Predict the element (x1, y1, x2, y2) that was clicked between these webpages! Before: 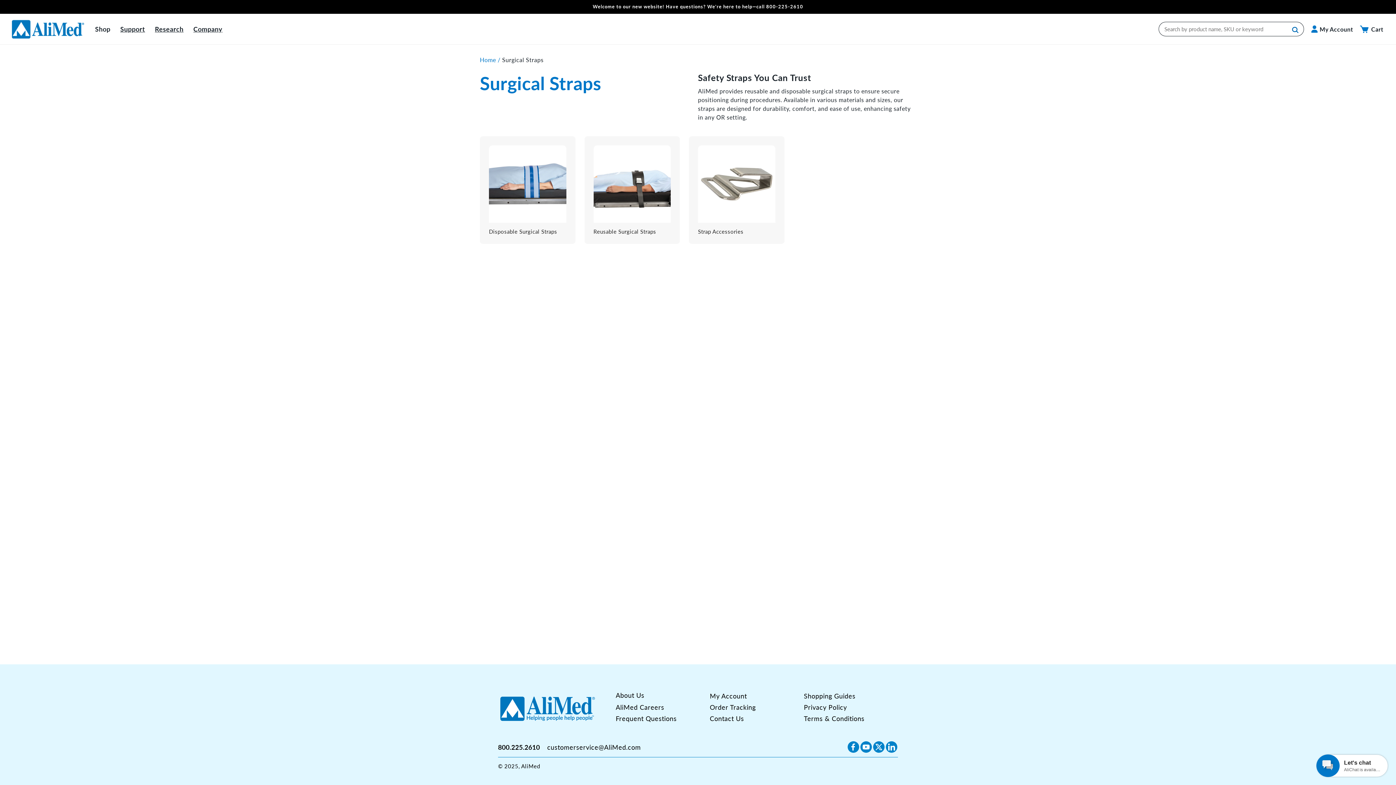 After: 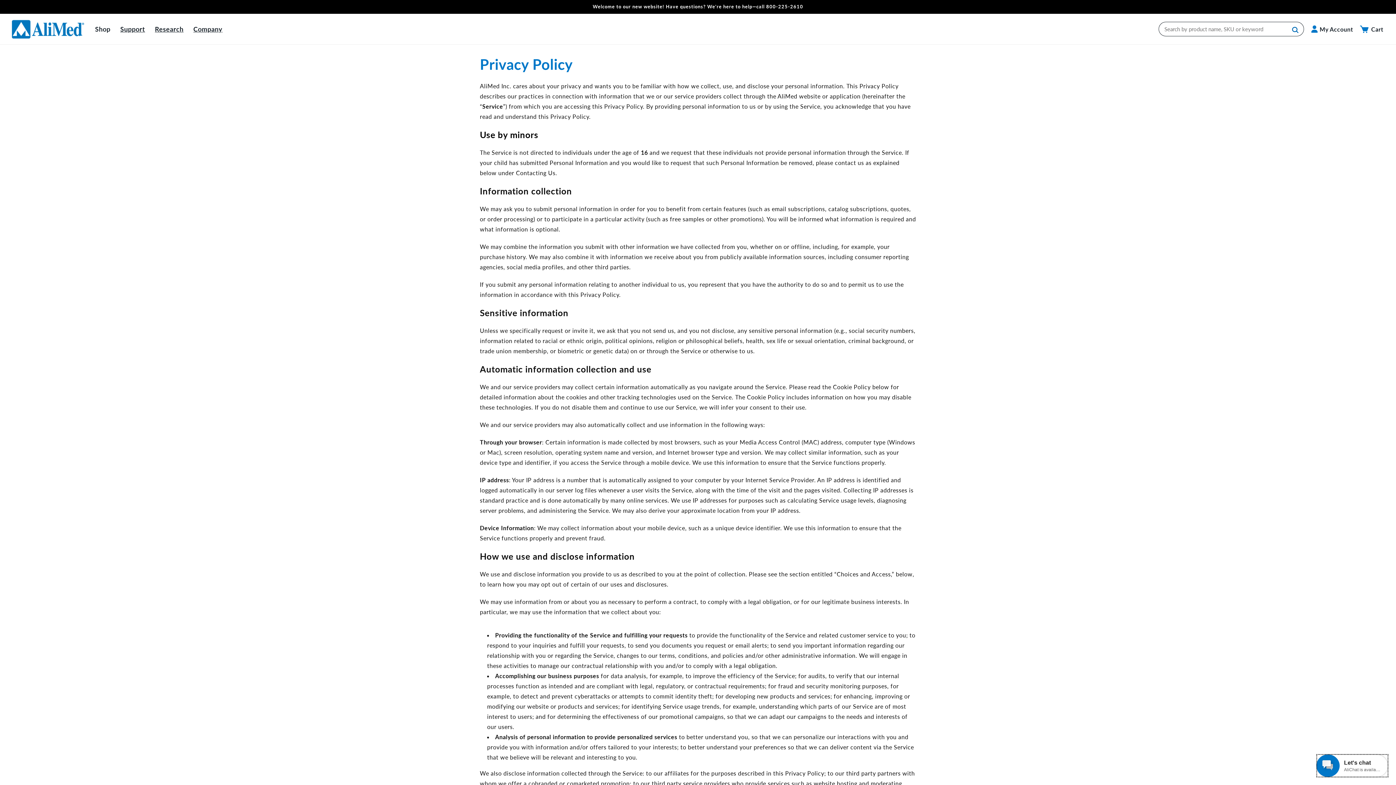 Action: bbox: (804, 702, 847, 713) label: Privacy Policy